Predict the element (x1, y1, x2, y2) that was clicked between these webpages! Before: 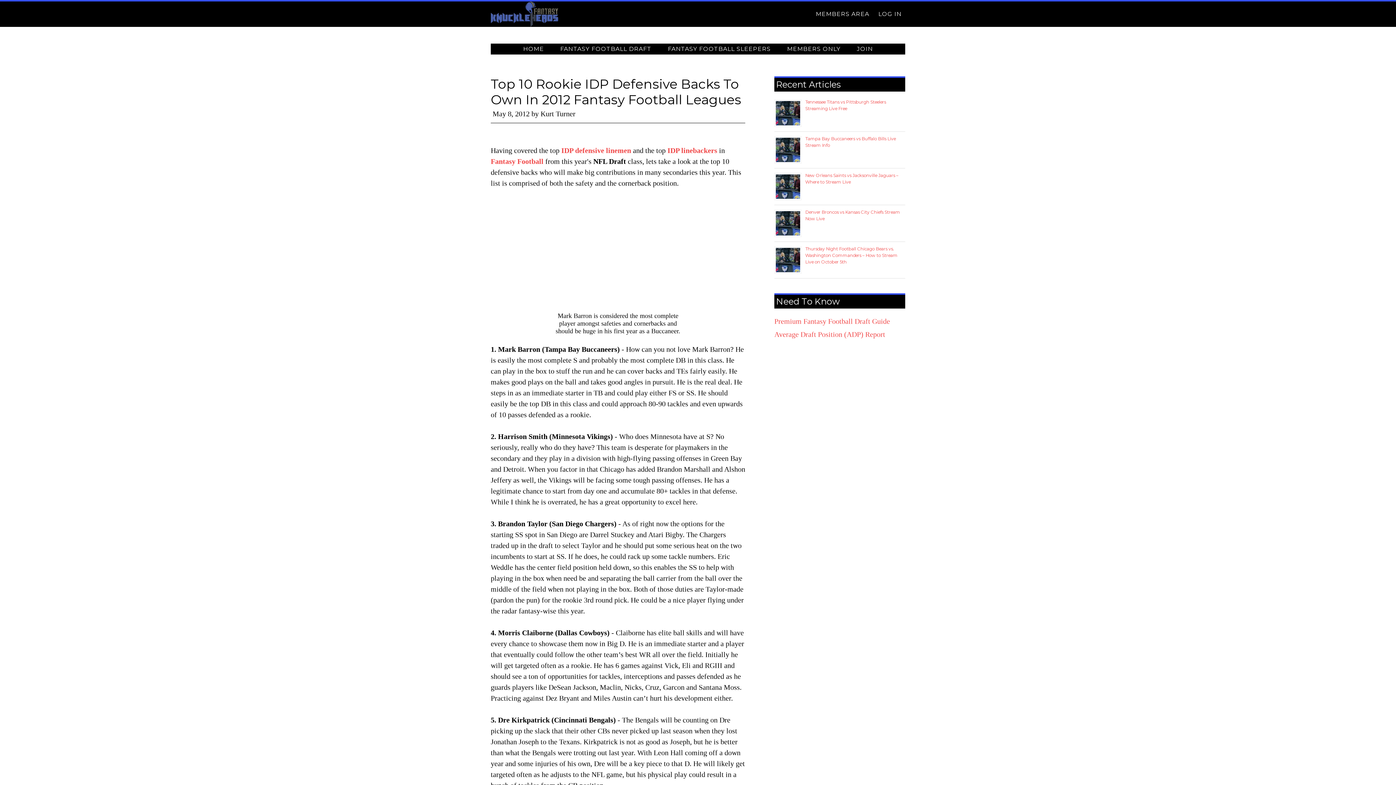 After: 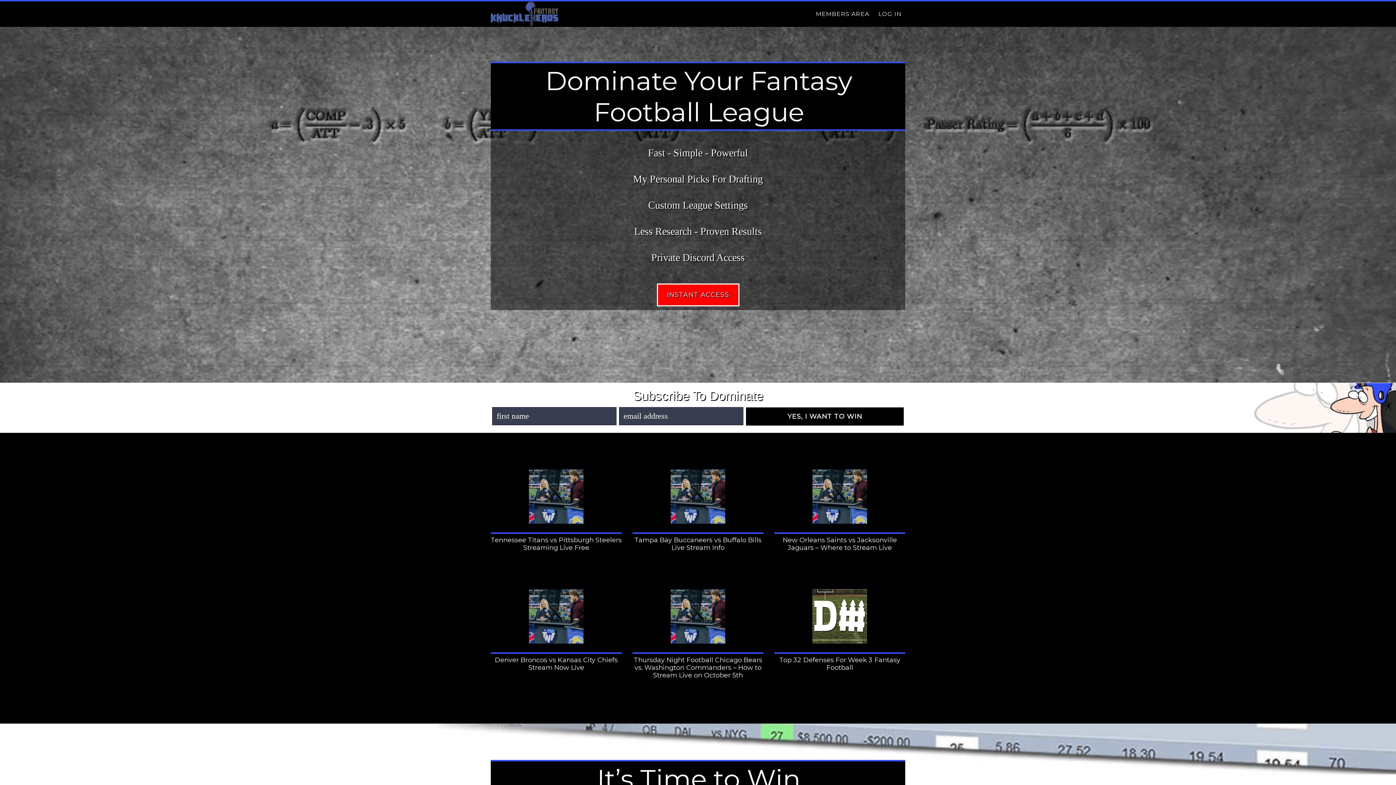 Action: bbox: (490, 1, 621, 26) label: FANTASY KNUCKLEHEADS